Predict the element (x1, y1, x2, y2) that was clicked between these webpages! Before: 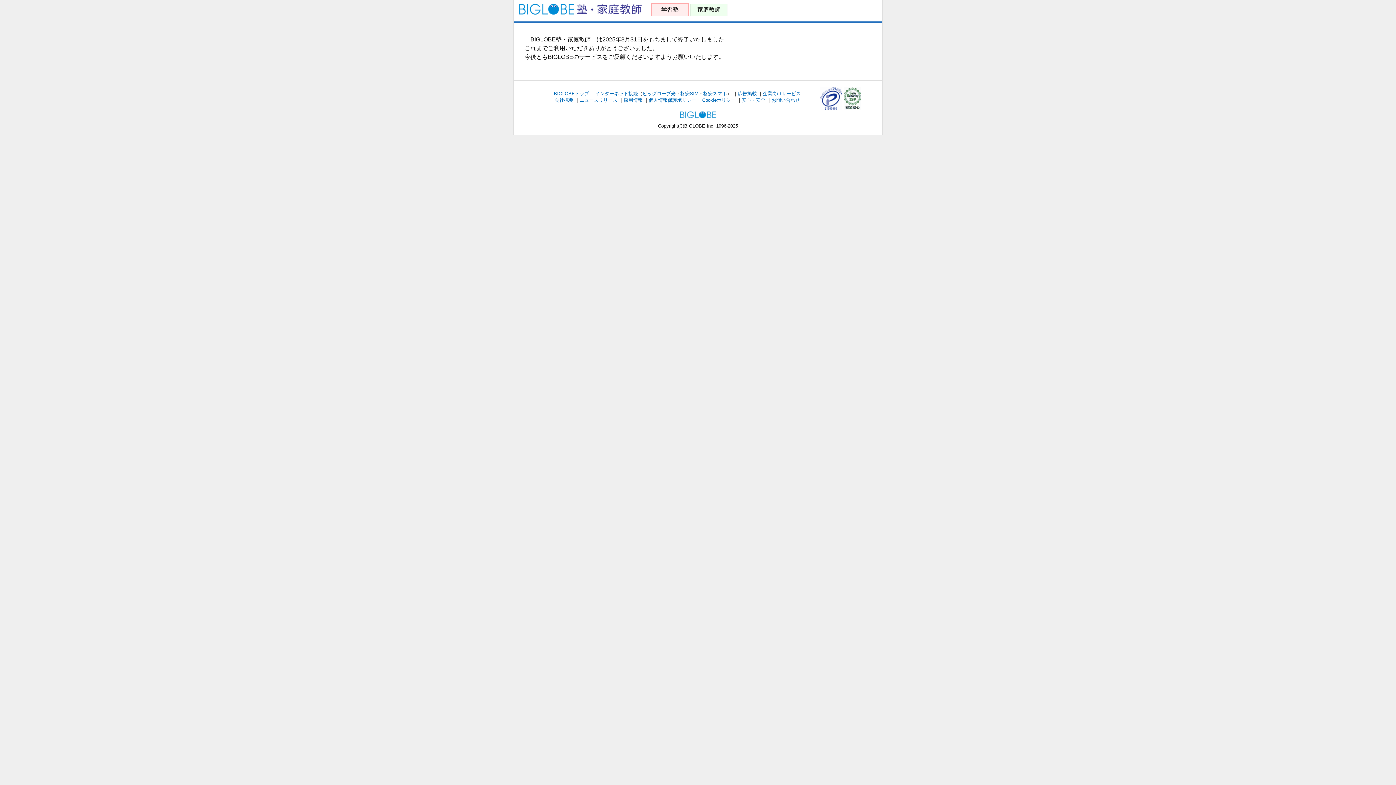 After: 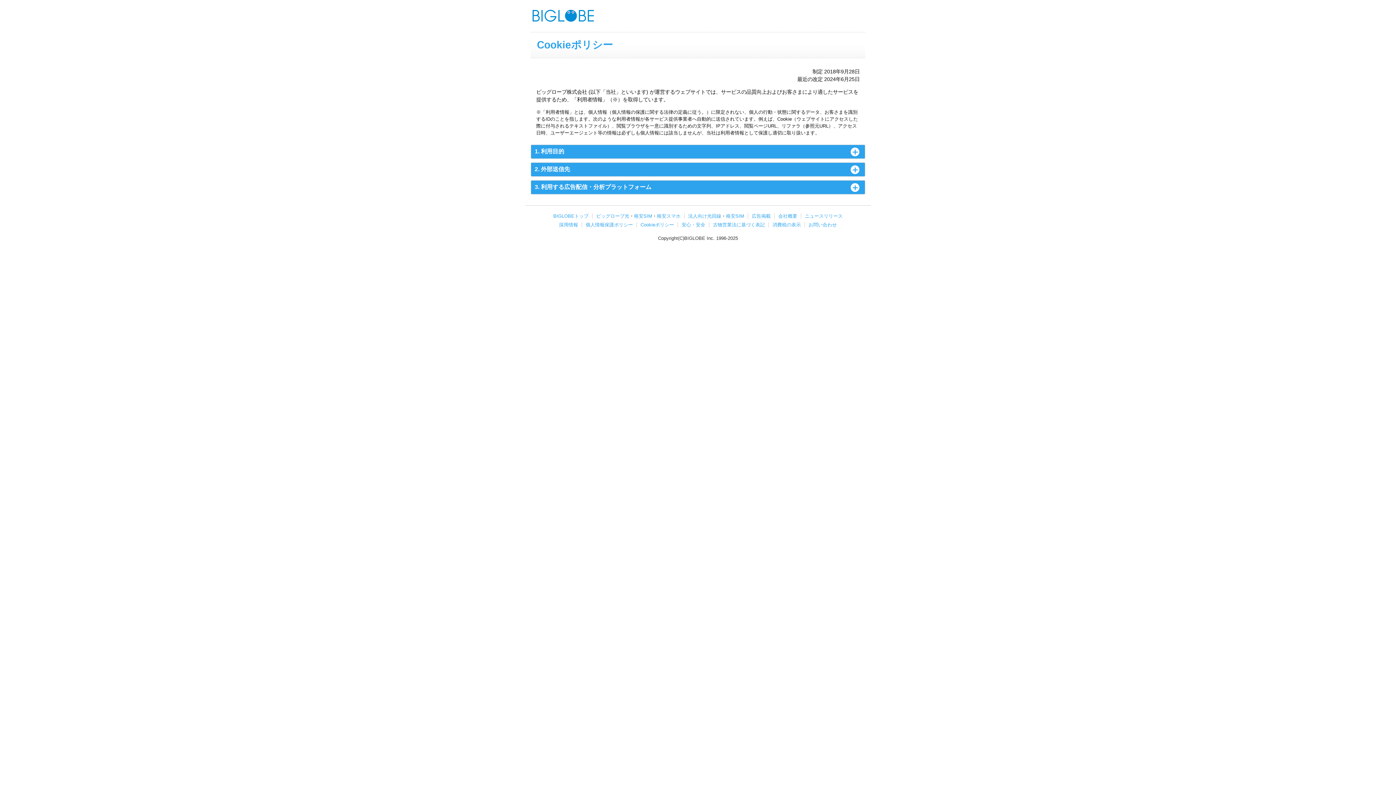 Action: bbox: (702, 97, 735, 102) label: Cookieポリシー